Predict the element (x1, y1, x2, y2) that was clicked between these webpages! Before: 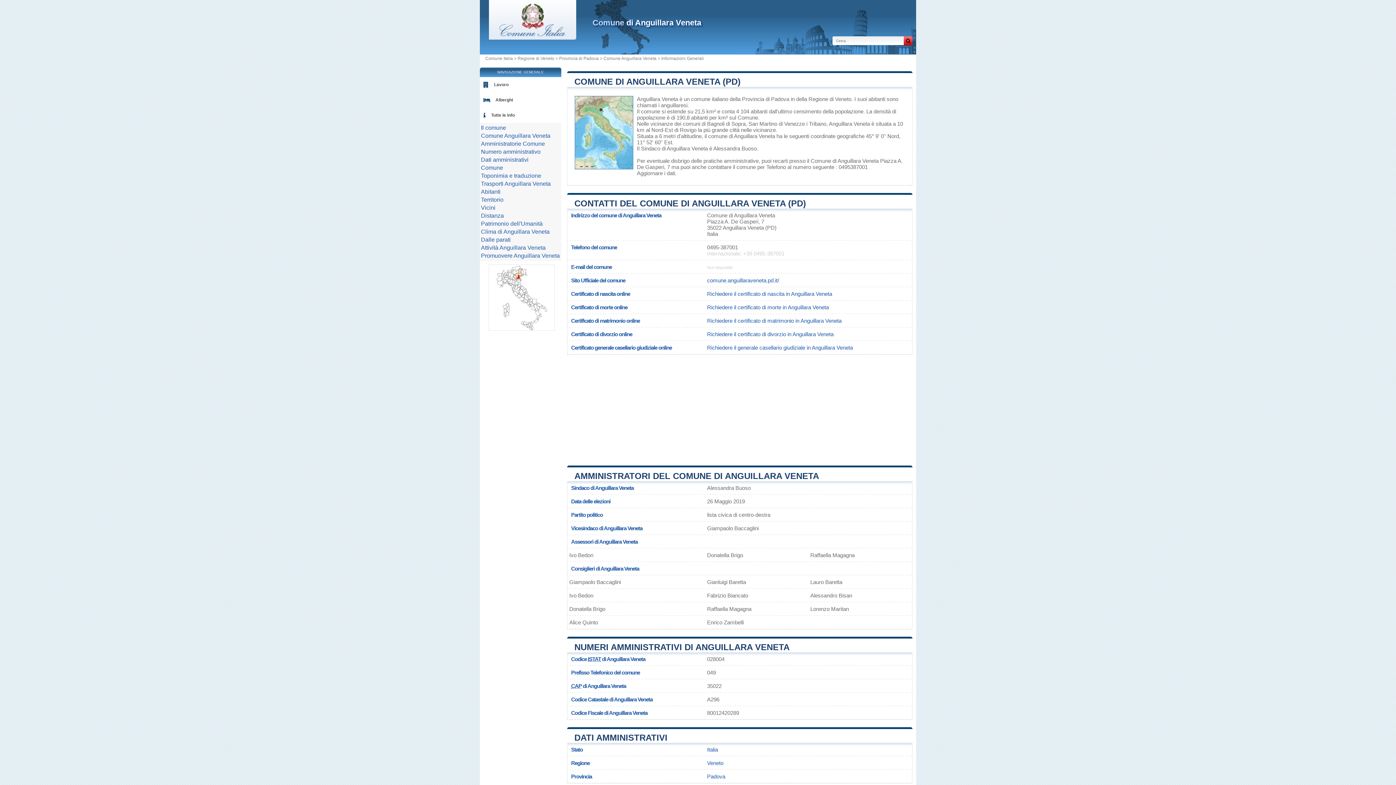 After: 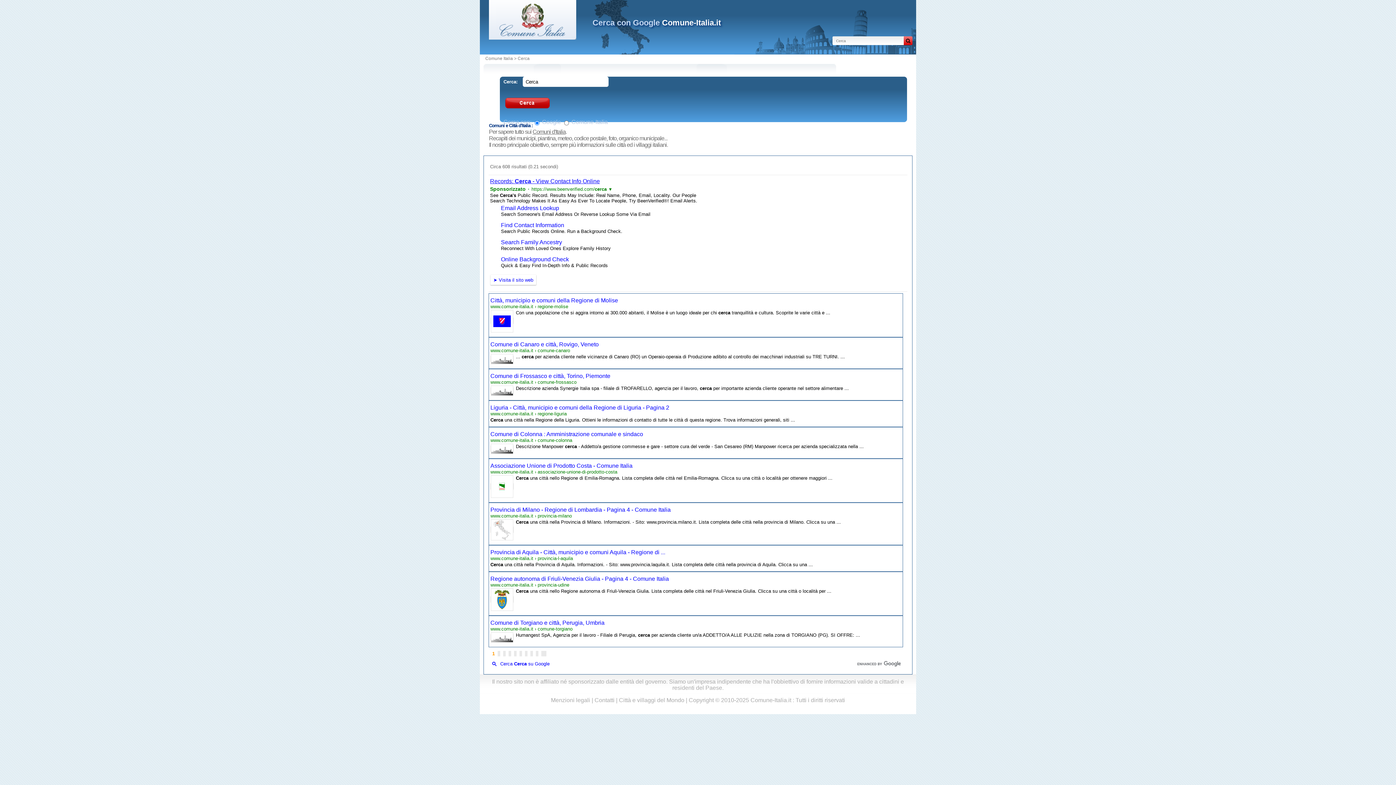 Action: bbox: (904, 36, 912, 45)